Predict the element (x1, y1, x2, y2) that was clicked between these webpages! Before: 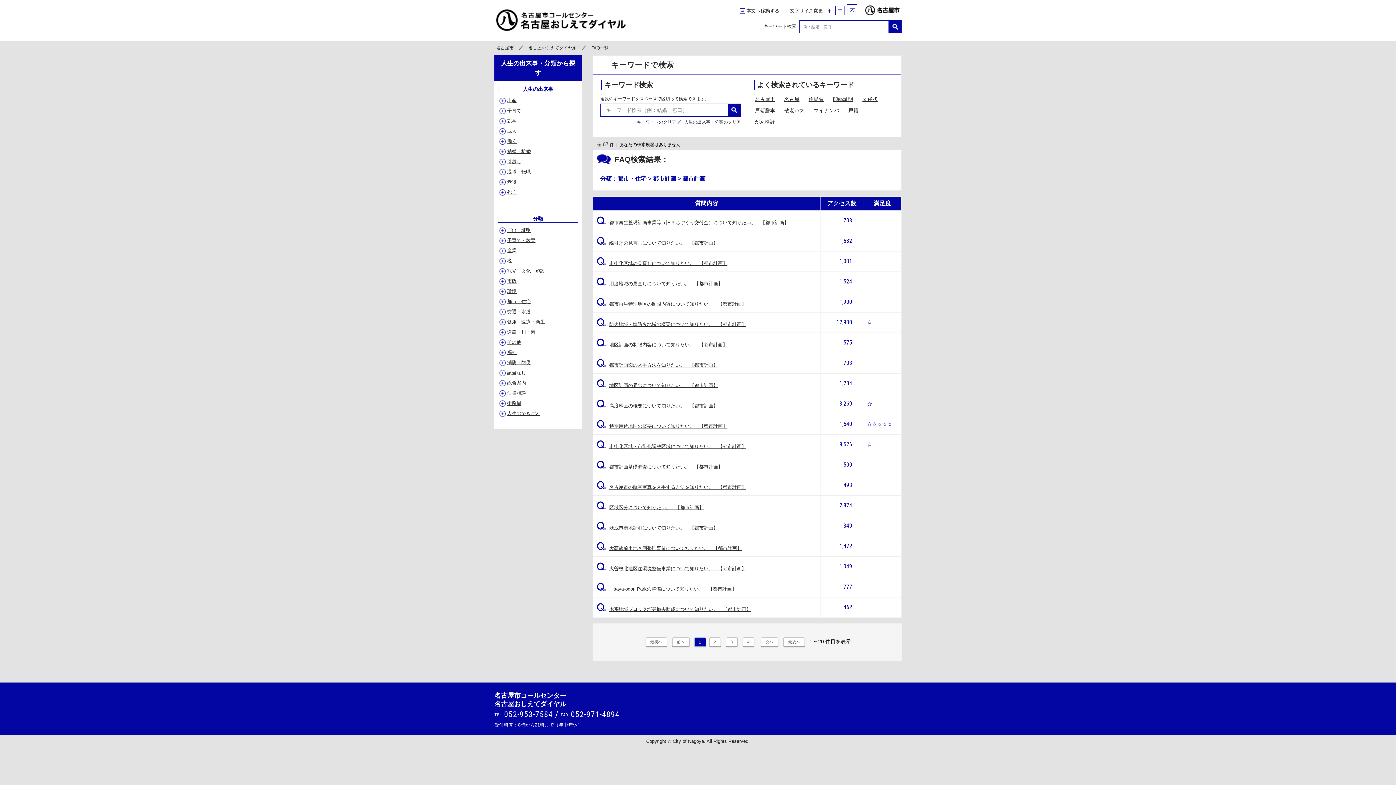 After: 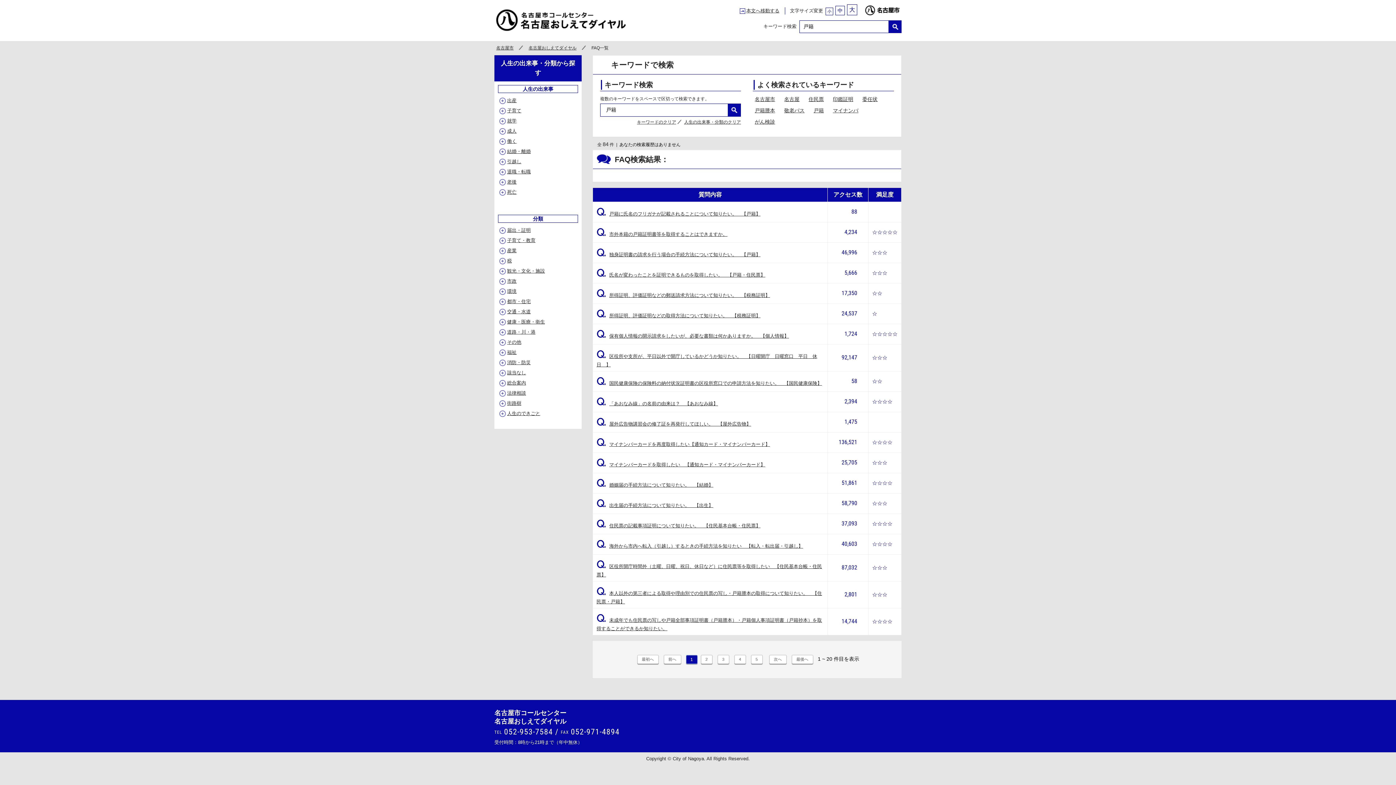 Action: bbox: (848, 107, 858, 113) label: 戸籍